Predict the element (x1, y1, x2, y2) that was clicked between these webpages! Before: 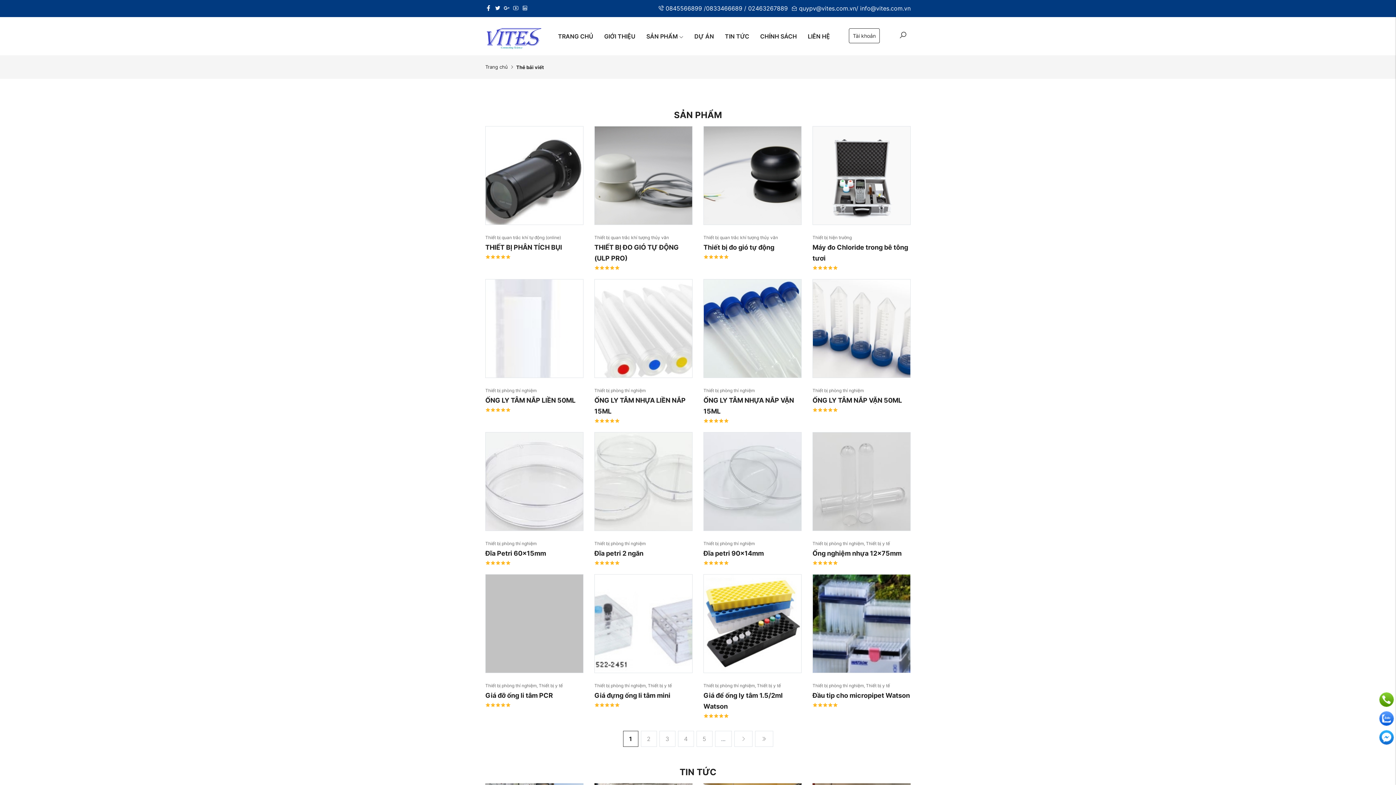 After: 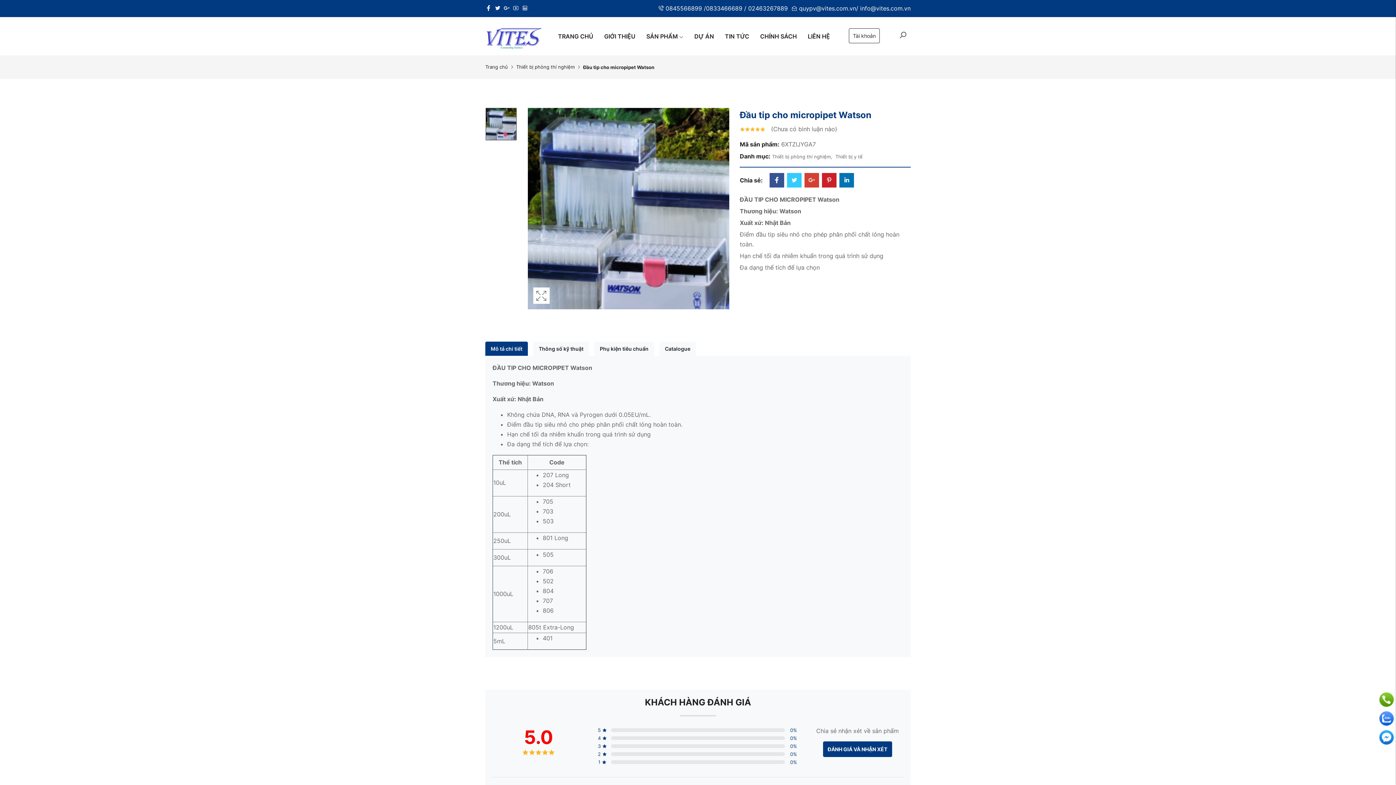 Action: bbox: (812, 692, 910, 699) label: Đầu tip cho micropipet Watson